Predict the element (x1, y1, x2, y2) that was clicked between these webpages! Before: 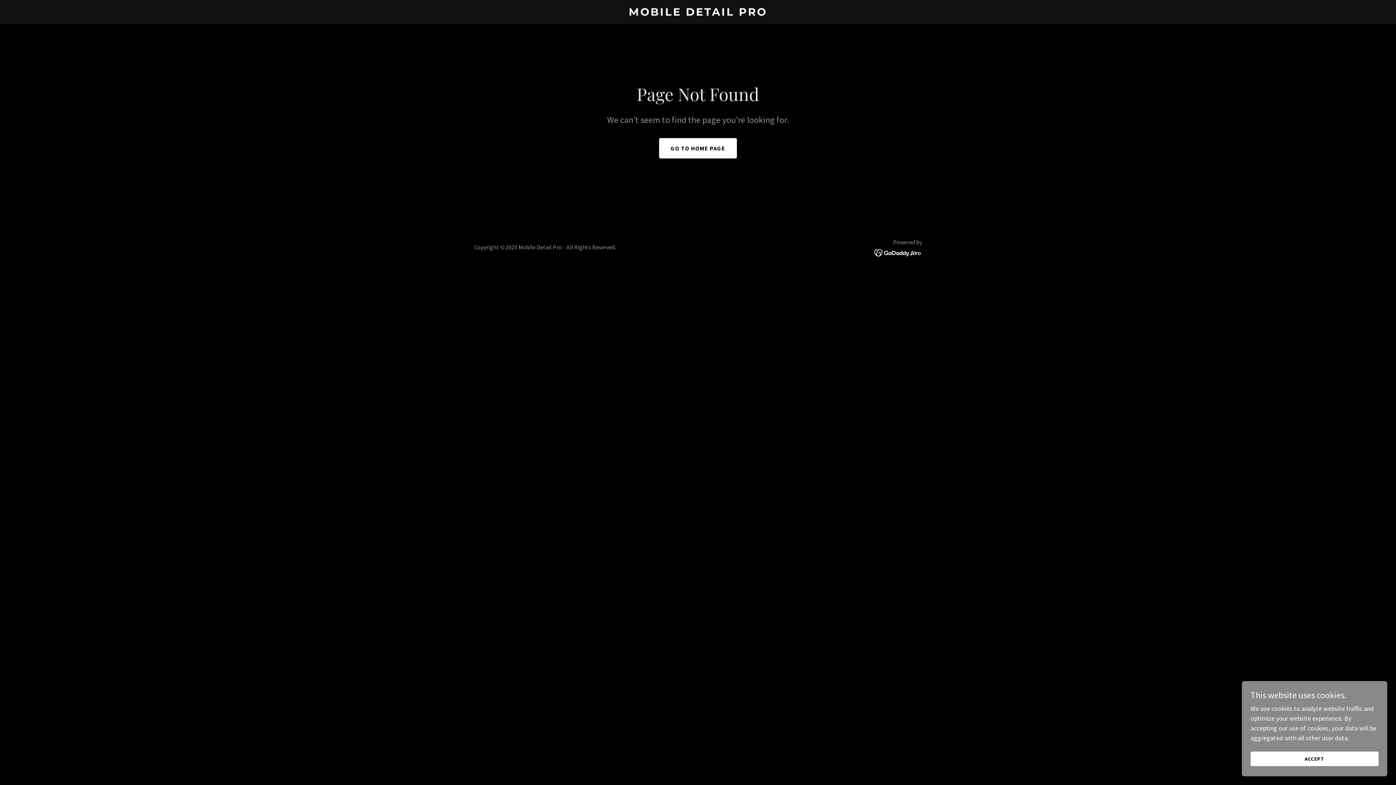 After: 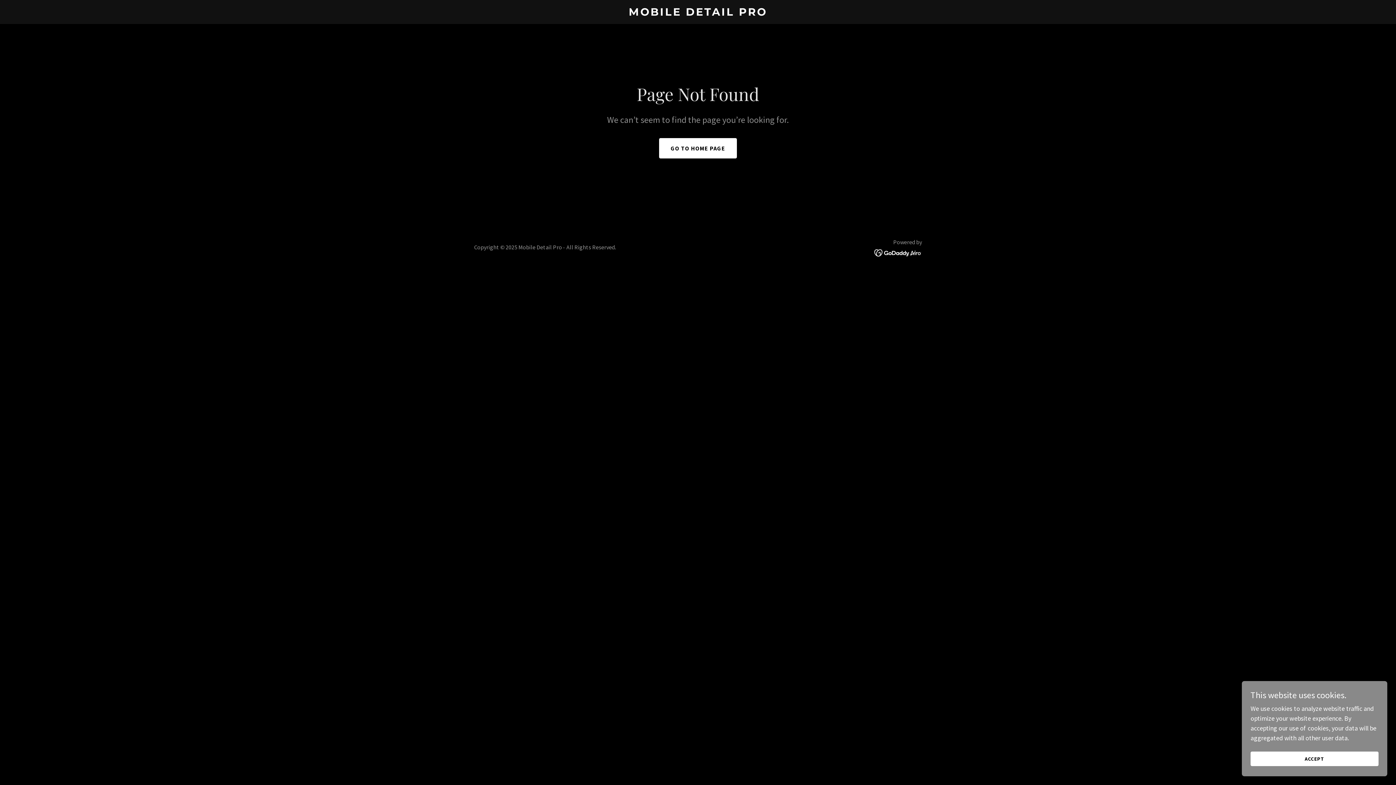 Action: bbox: (874, 248, 922, 256)